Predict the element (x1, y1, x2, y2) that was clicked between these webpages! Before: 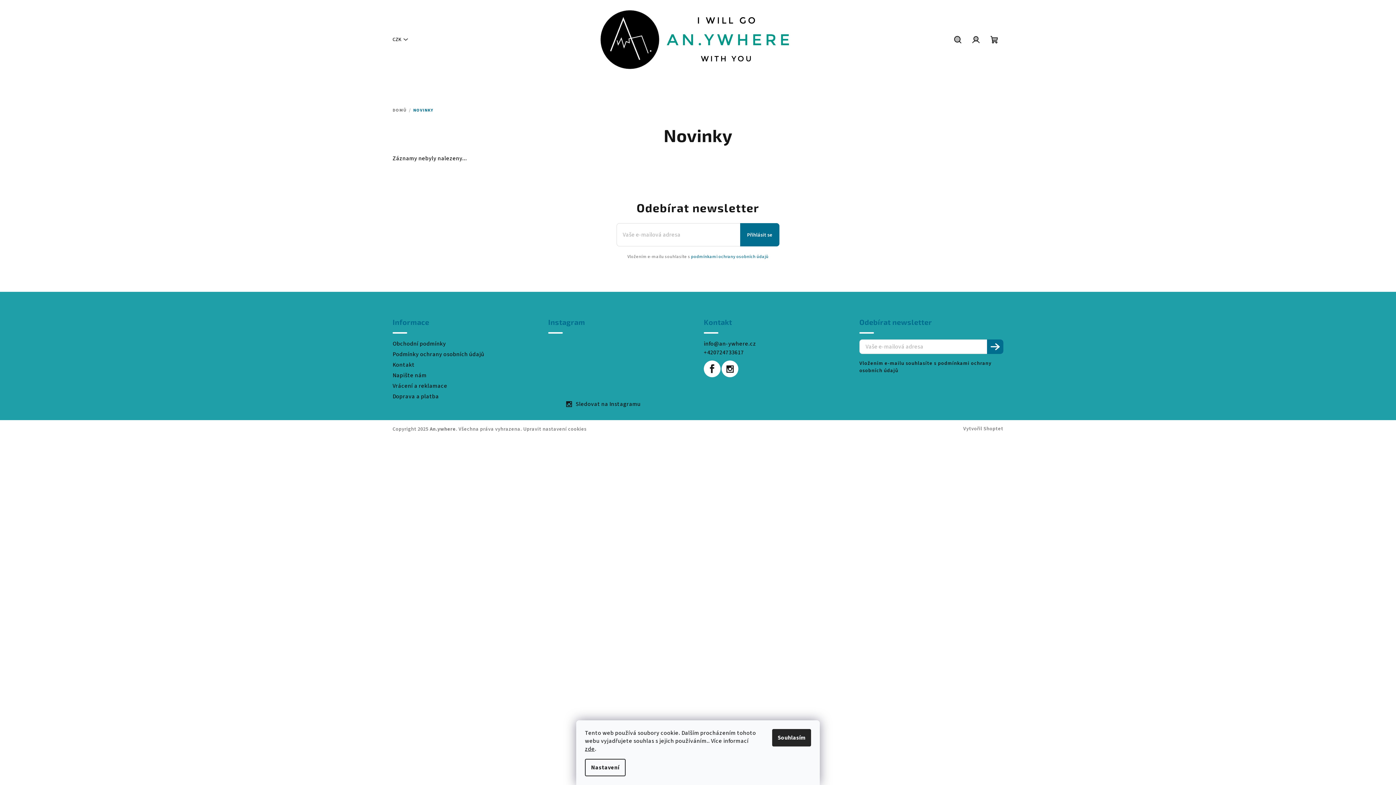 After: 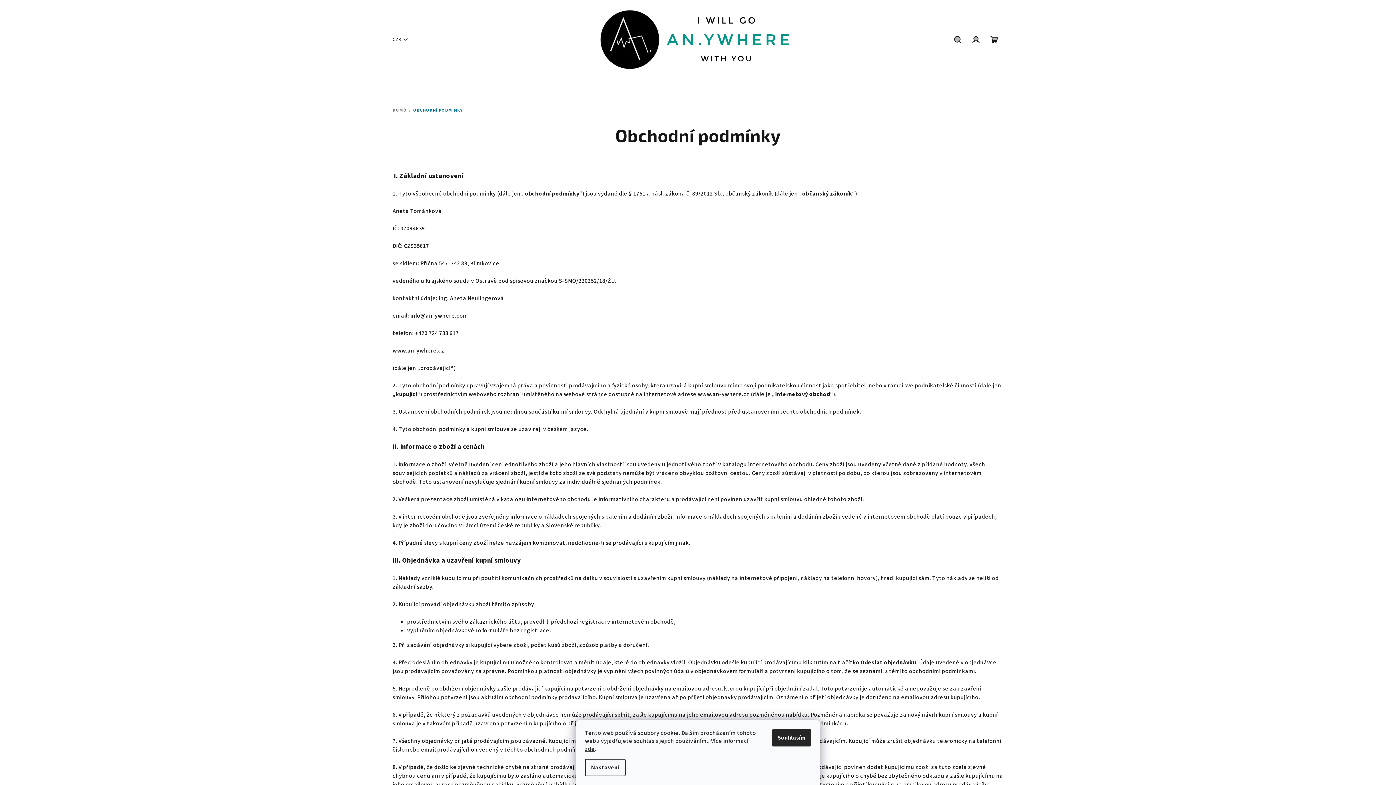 Action: label: Obchodní podmínky bbox: (392, 340, 446, 348)